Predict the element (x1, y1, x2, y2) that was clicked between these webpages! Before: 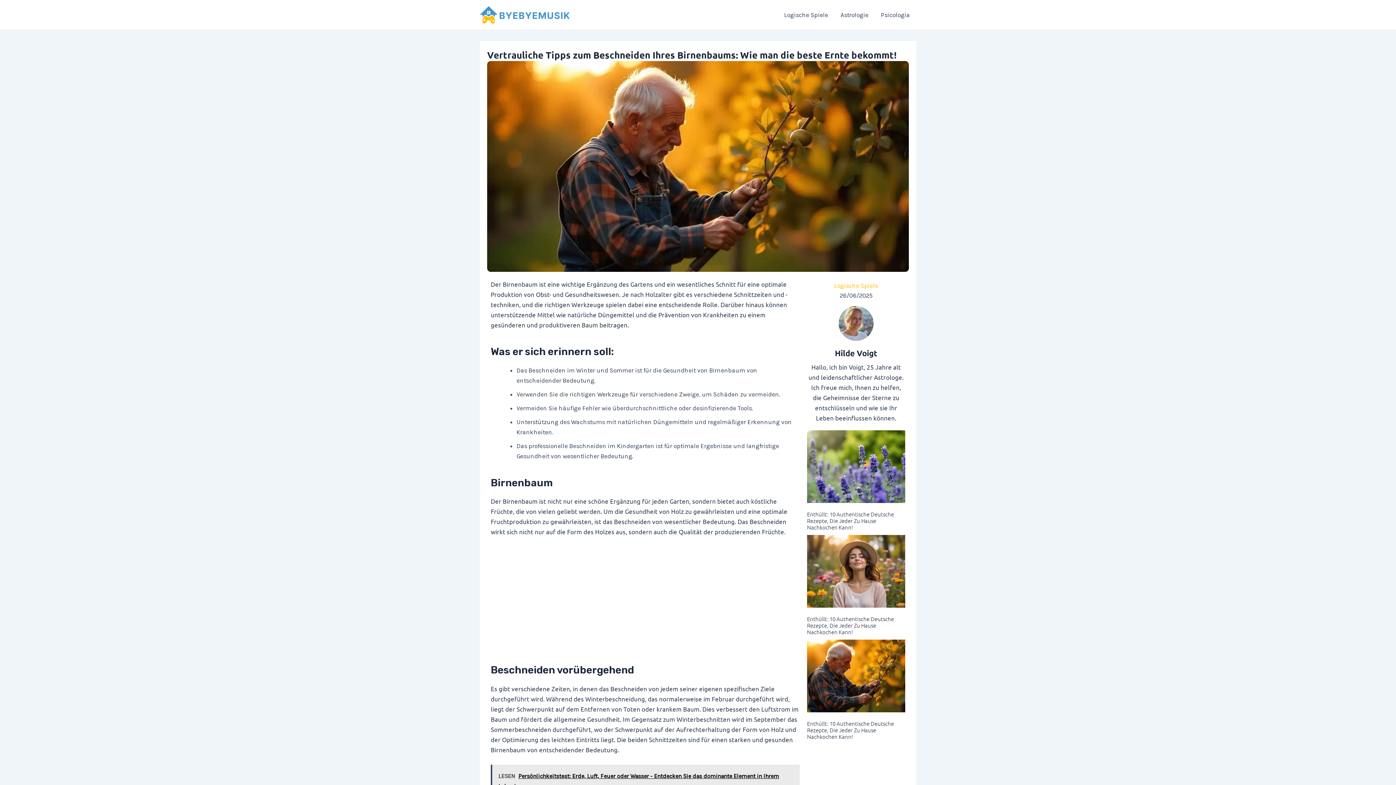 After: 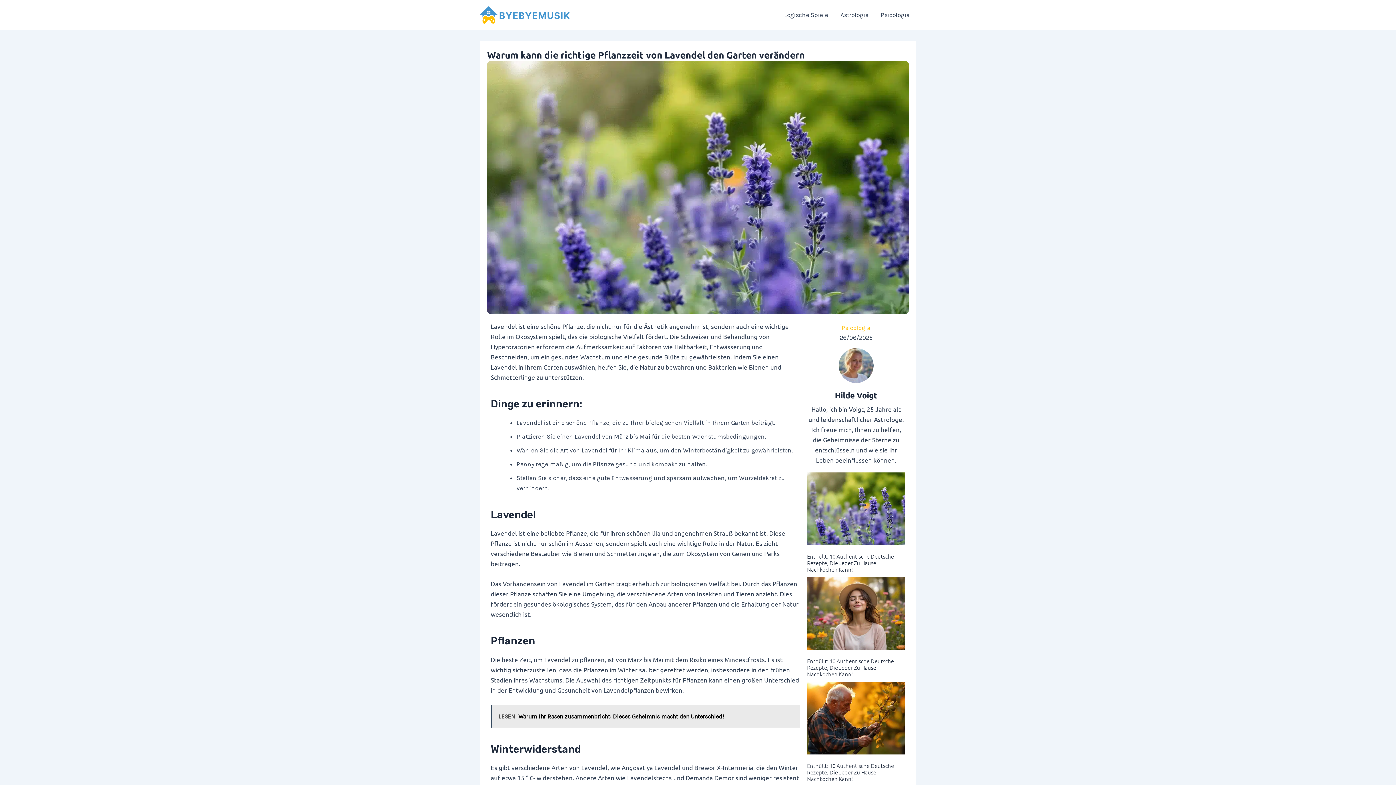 Action: bbox: (807, 430, 905, 503)